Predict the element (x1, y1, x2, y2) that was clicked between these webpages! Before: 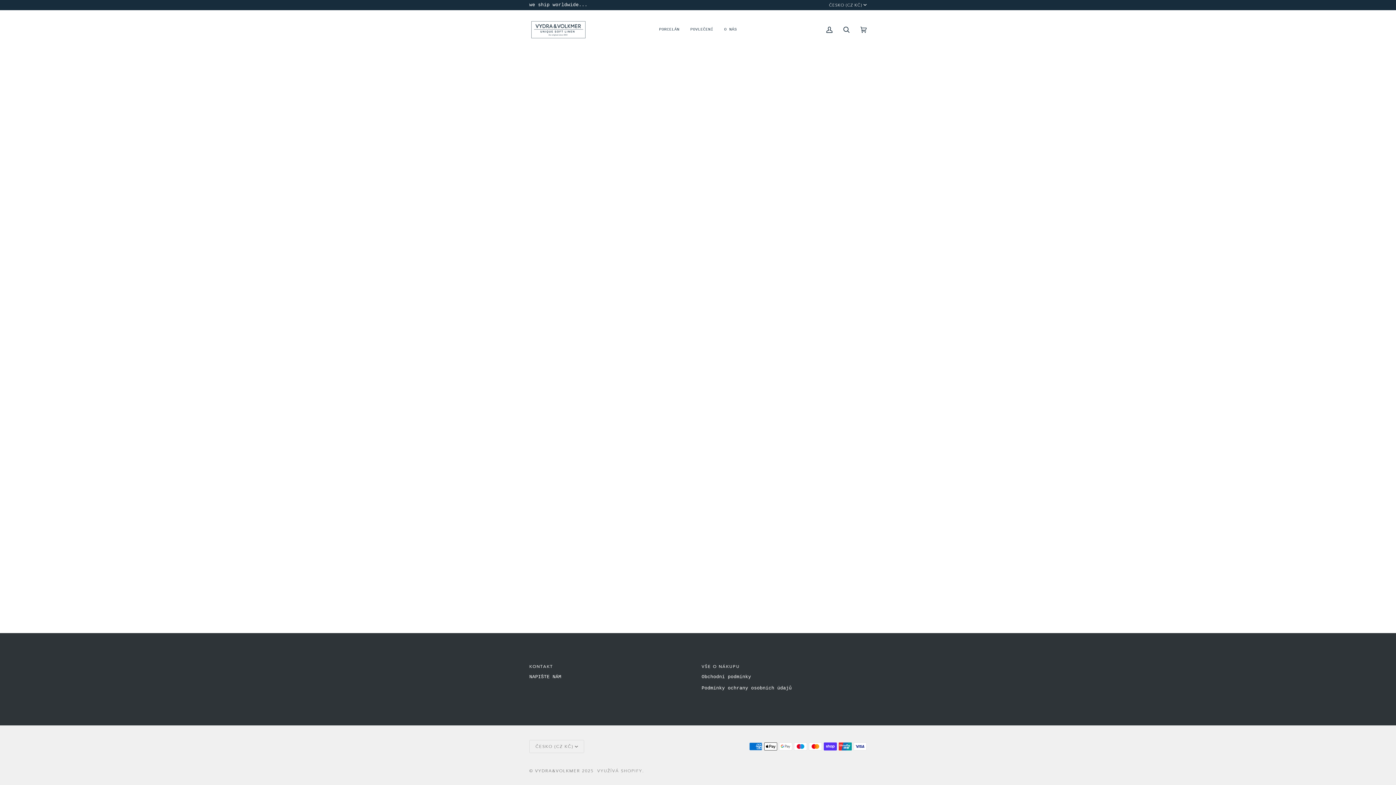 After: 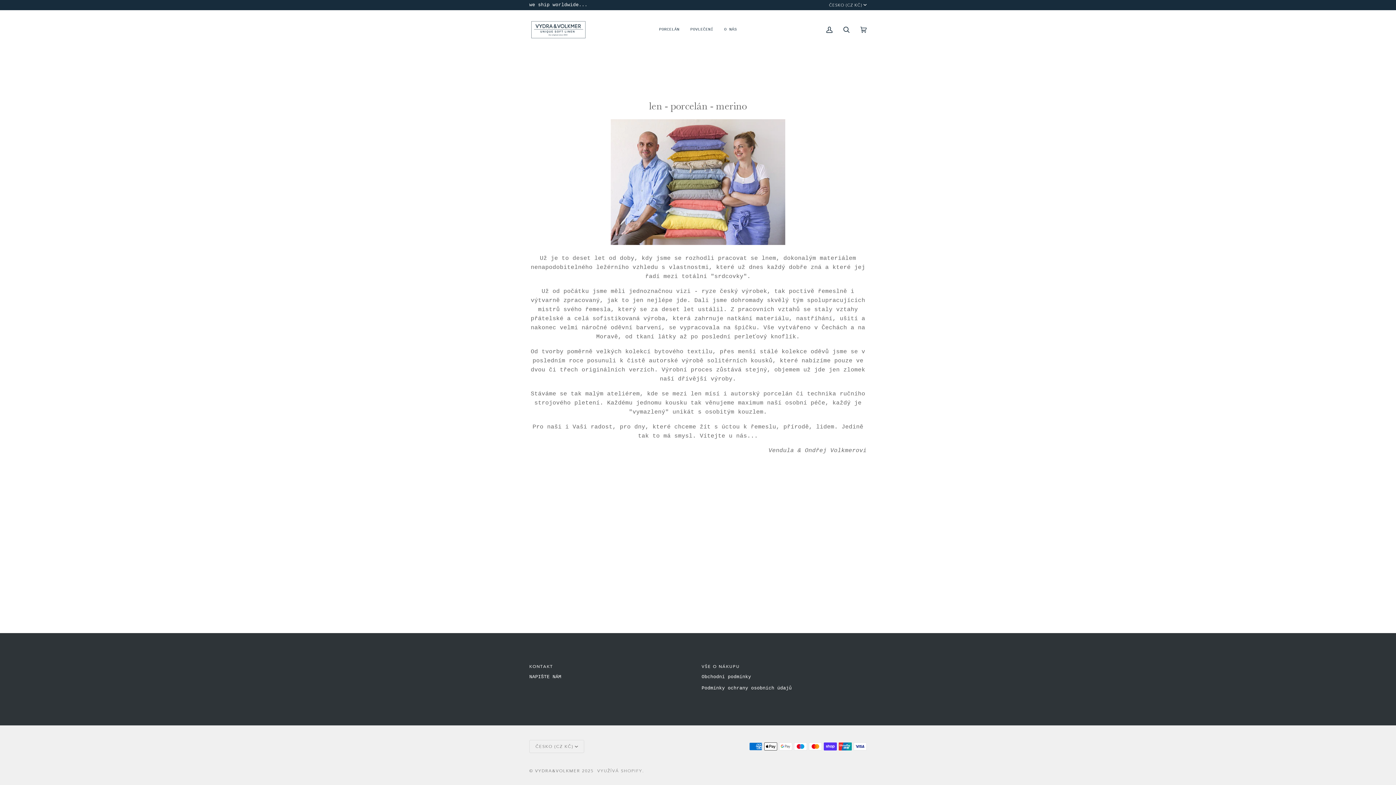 Action: label: O NÁS bbox: (718, 10, 742, 49)